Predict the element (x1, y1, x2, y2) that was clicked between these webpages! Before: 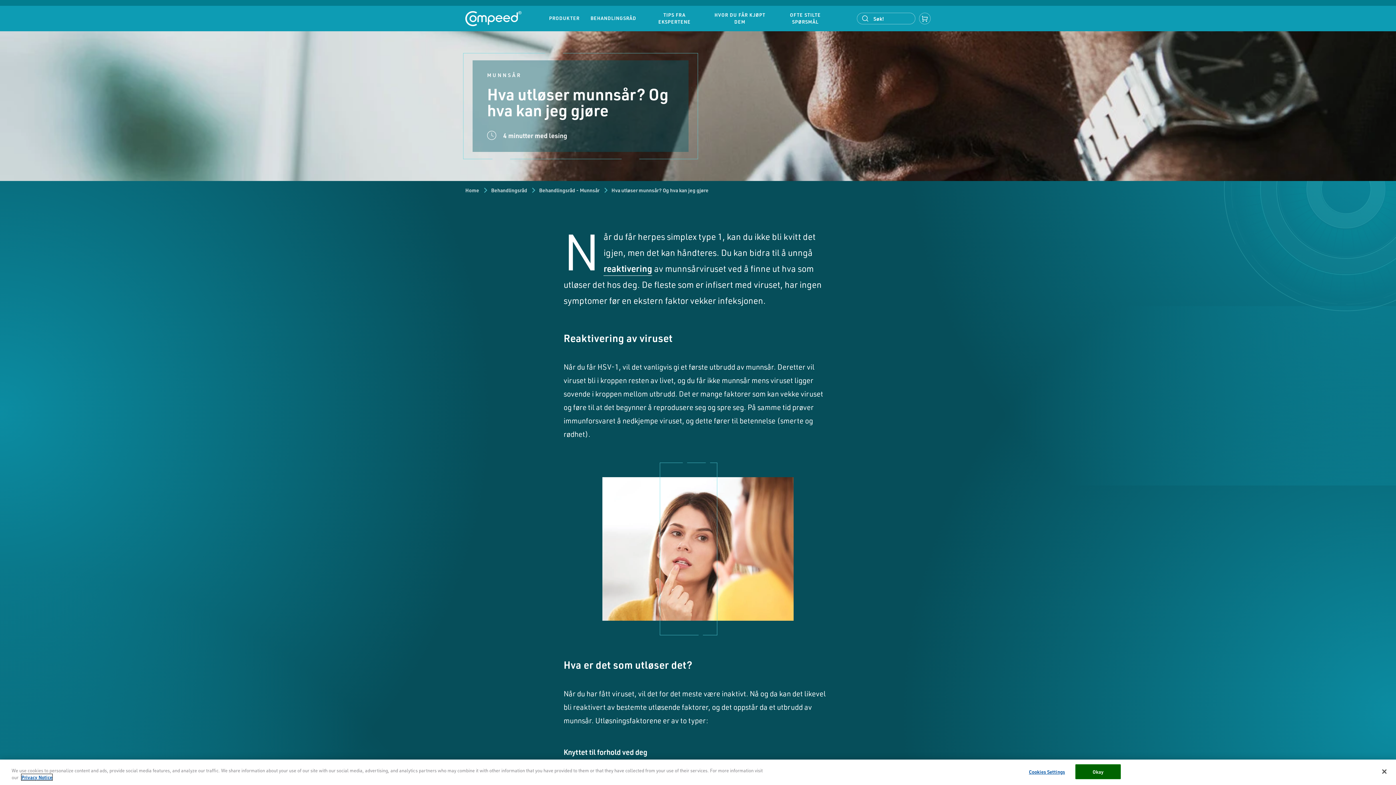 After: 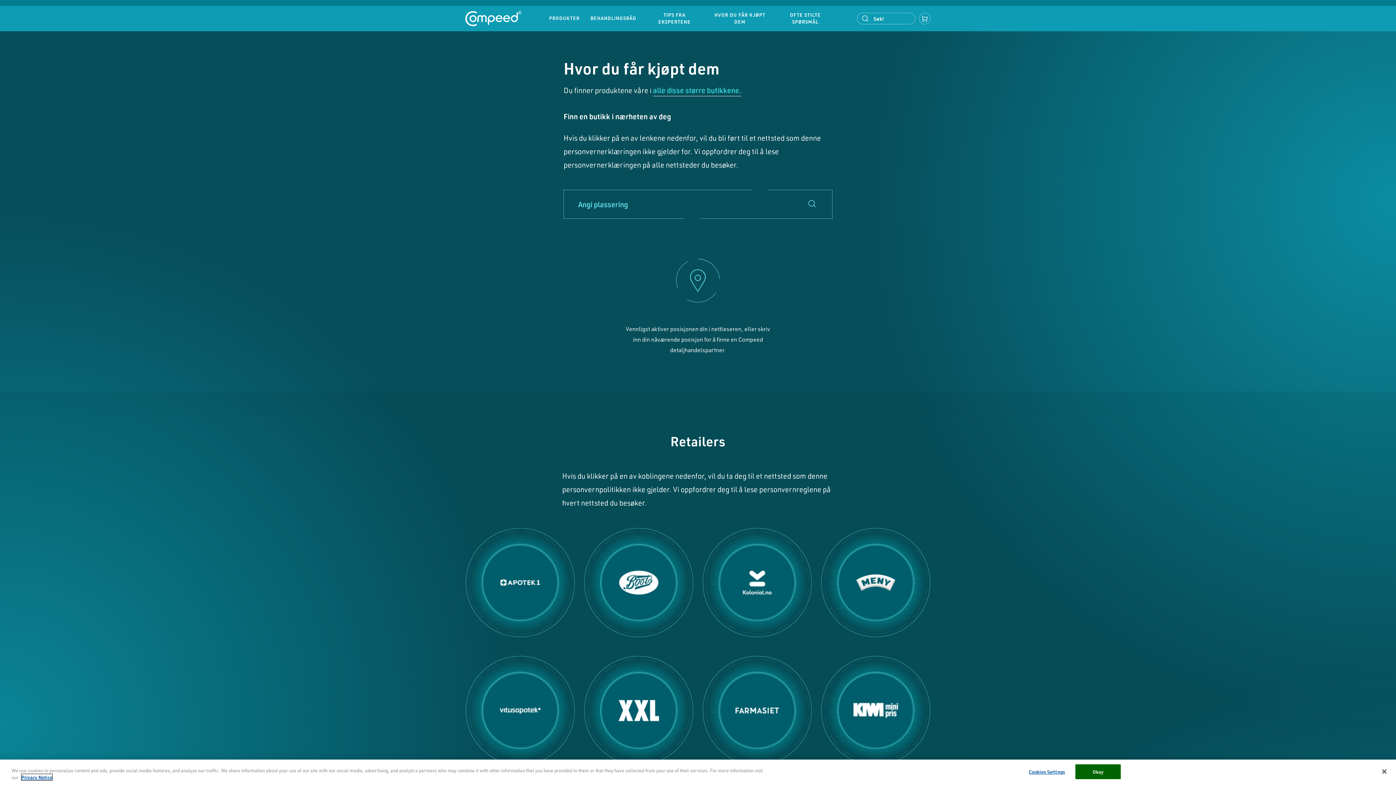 Action: bbox: (919, 12, 930, 24)